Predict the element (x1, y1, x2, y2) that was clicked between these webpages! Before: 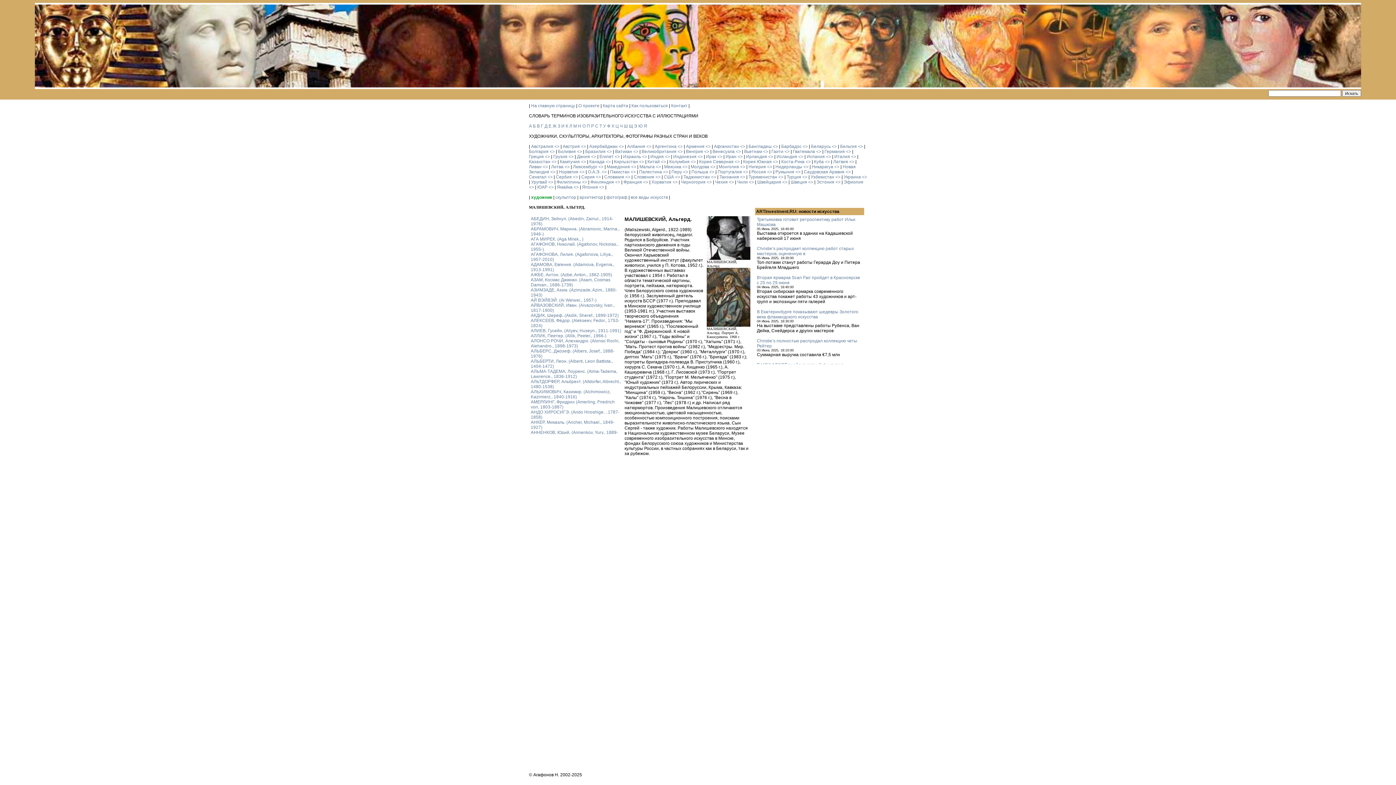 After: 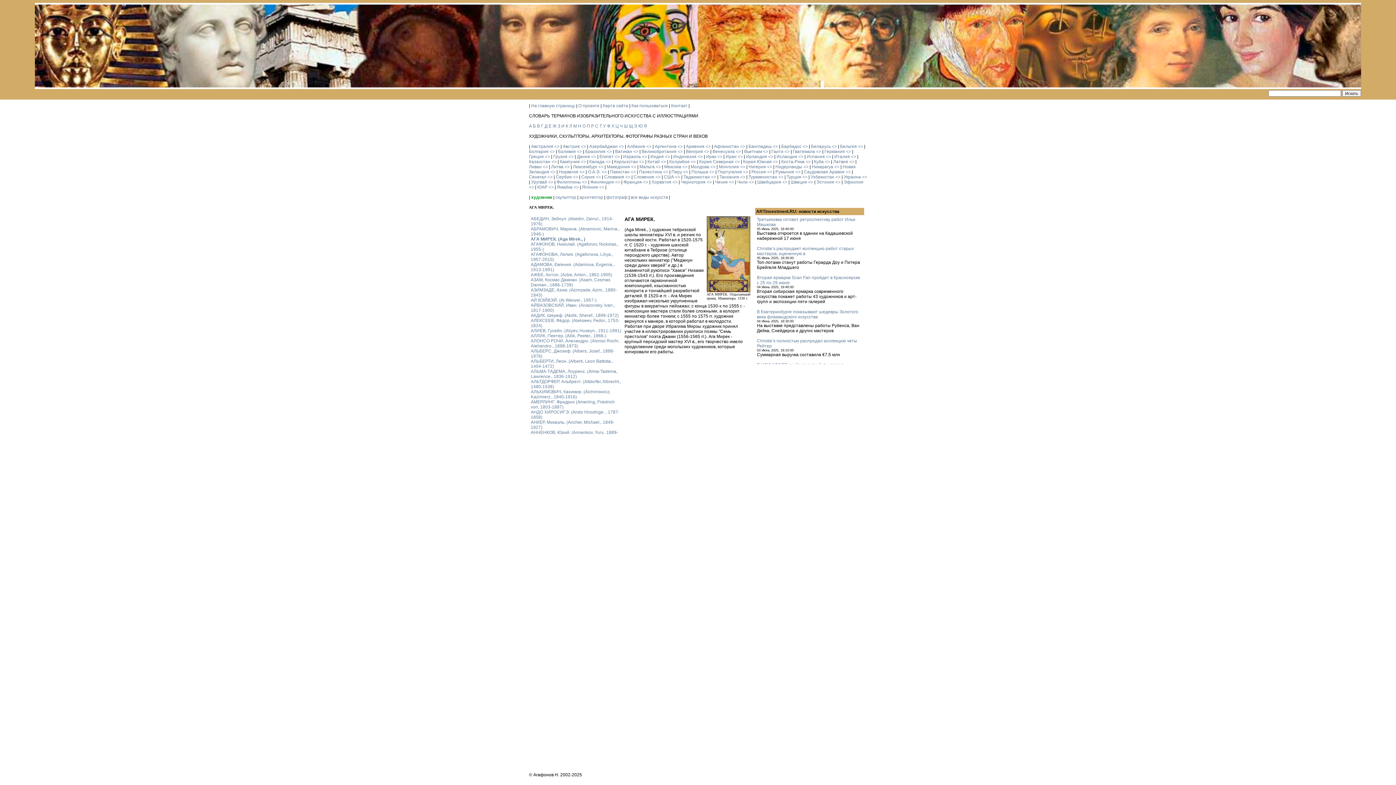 Action: bbox: (530, 236, 583, 241) label: АГА МИРЕК. (Aga Mirek., )